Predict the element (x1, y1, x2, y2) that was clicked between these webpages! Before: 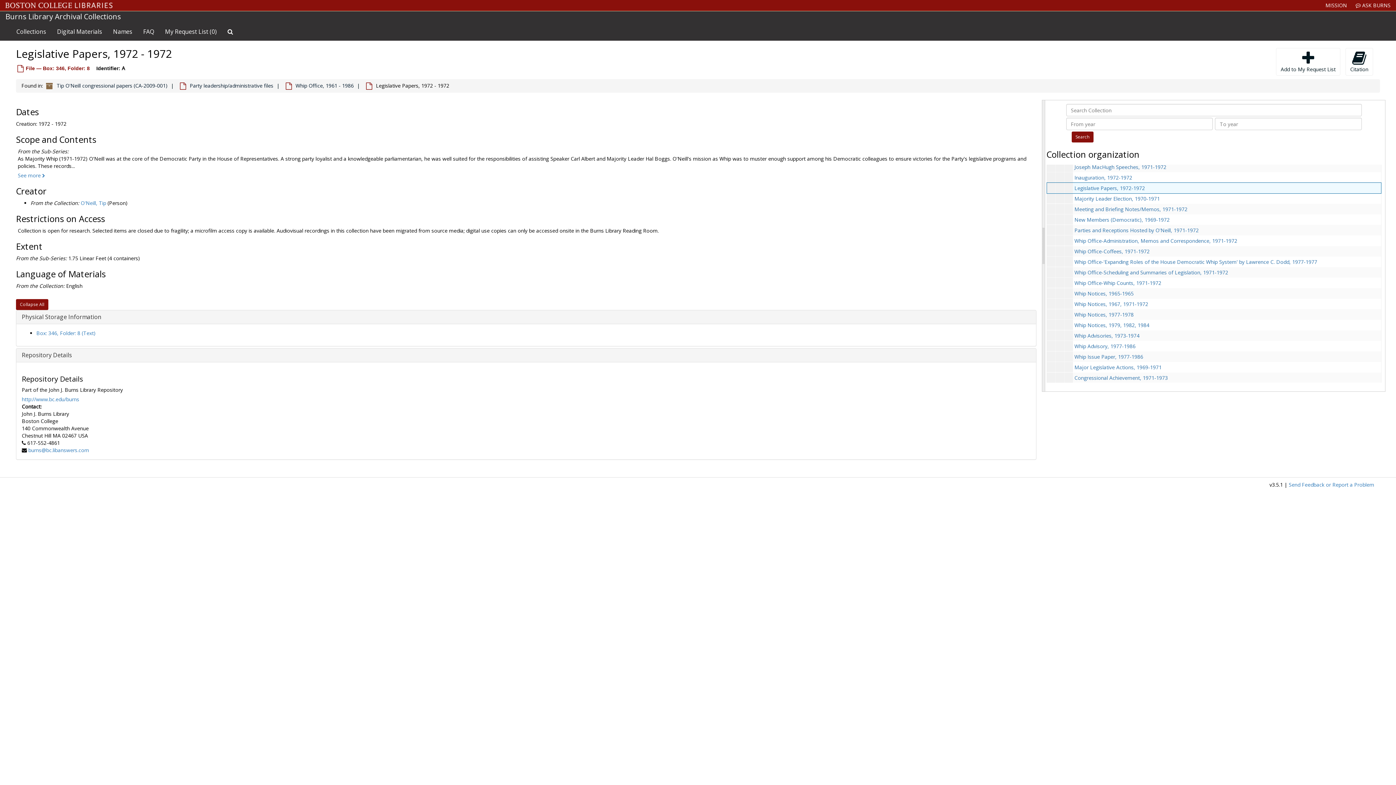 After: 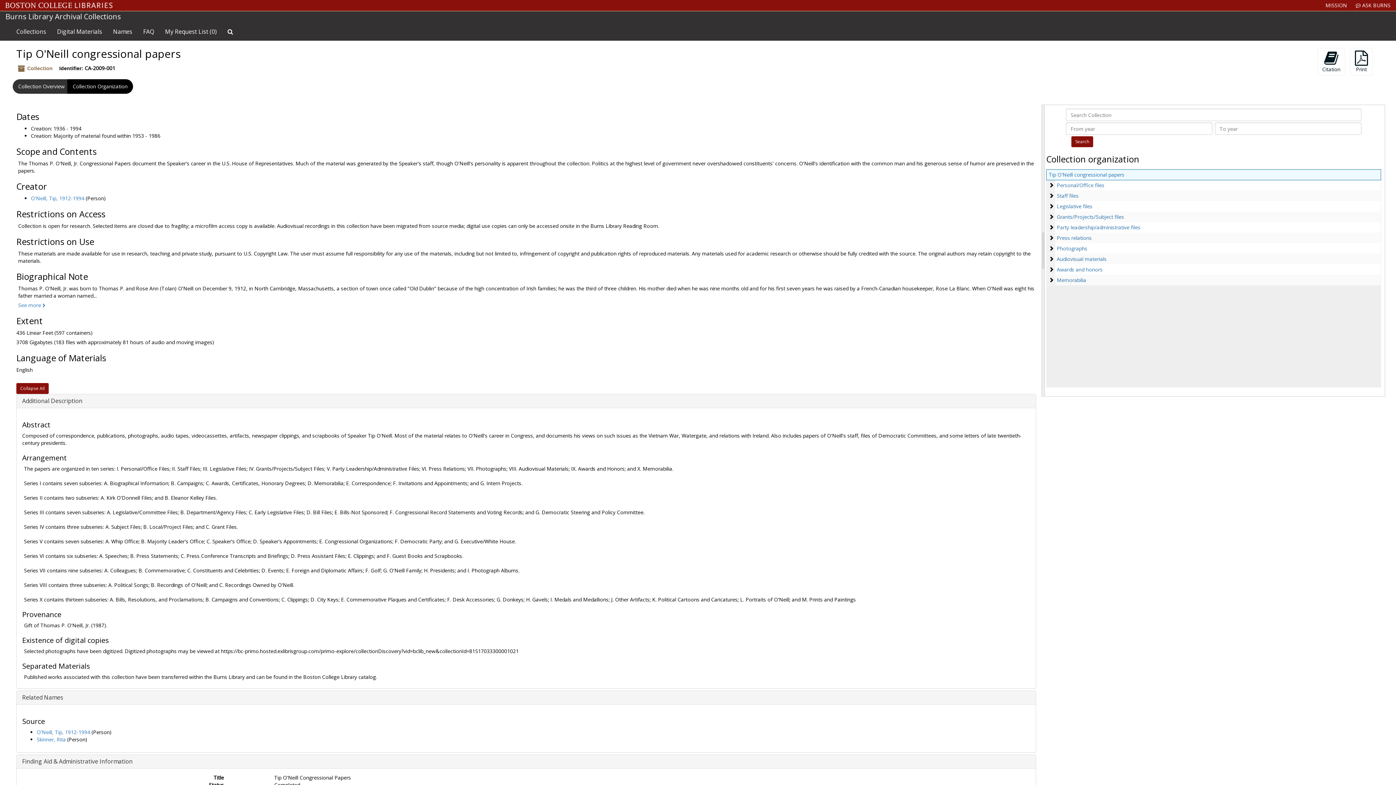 Action: bbox: (56, 82, 167, 89) label: Tip O'Neill congressional papers (CA-2009-001)